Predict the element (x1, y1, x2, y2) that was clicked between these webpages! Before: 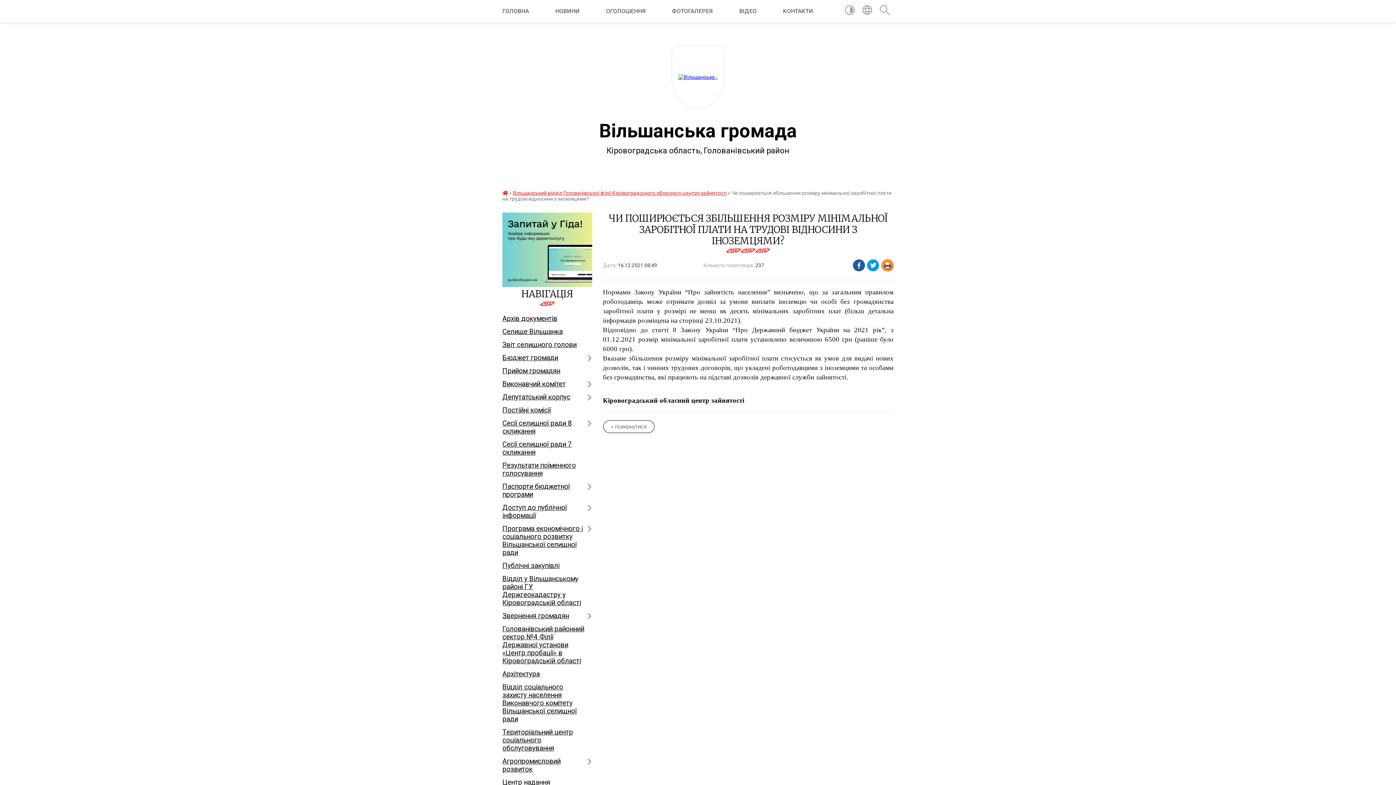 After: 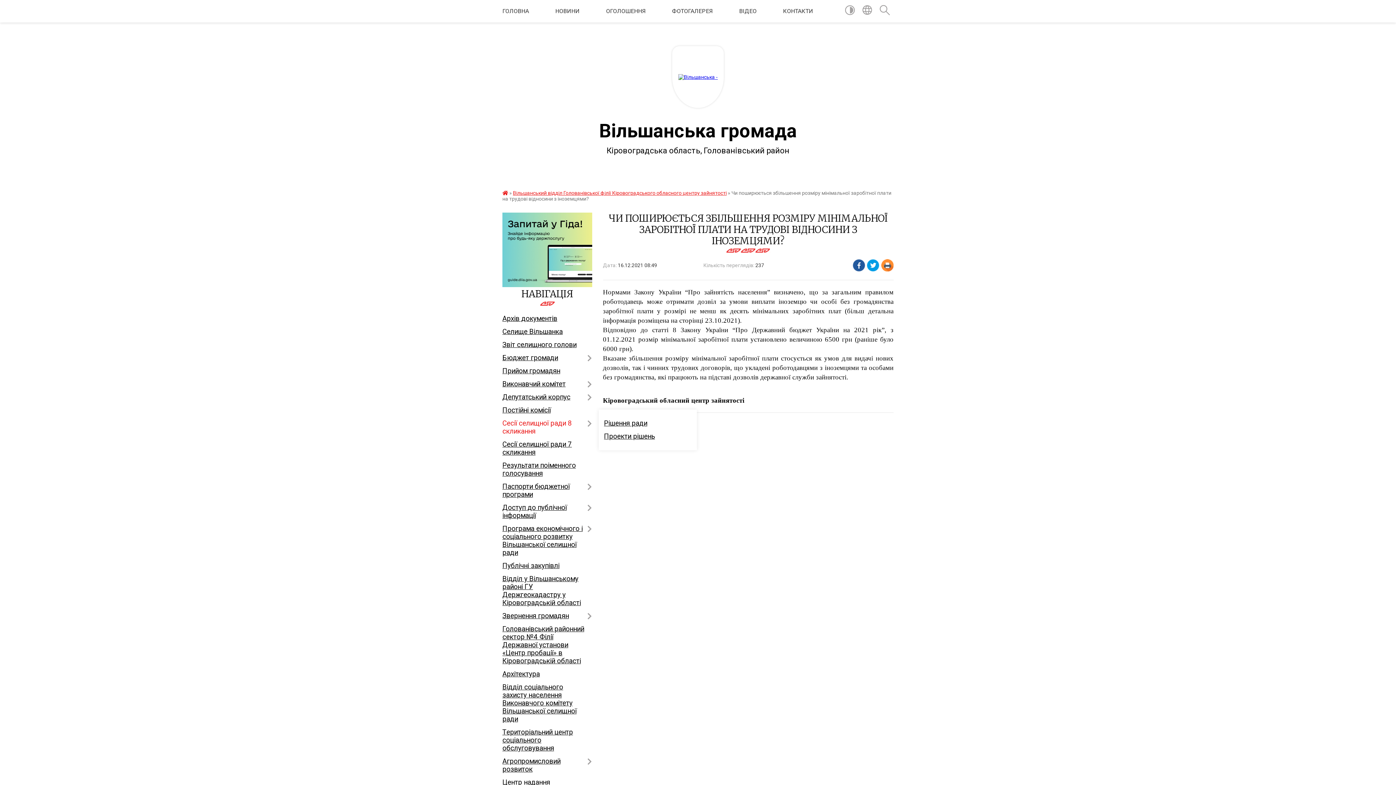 Action: bbox: (502, 417, 592, 438) label: Сесії селищної ради 8 скликання